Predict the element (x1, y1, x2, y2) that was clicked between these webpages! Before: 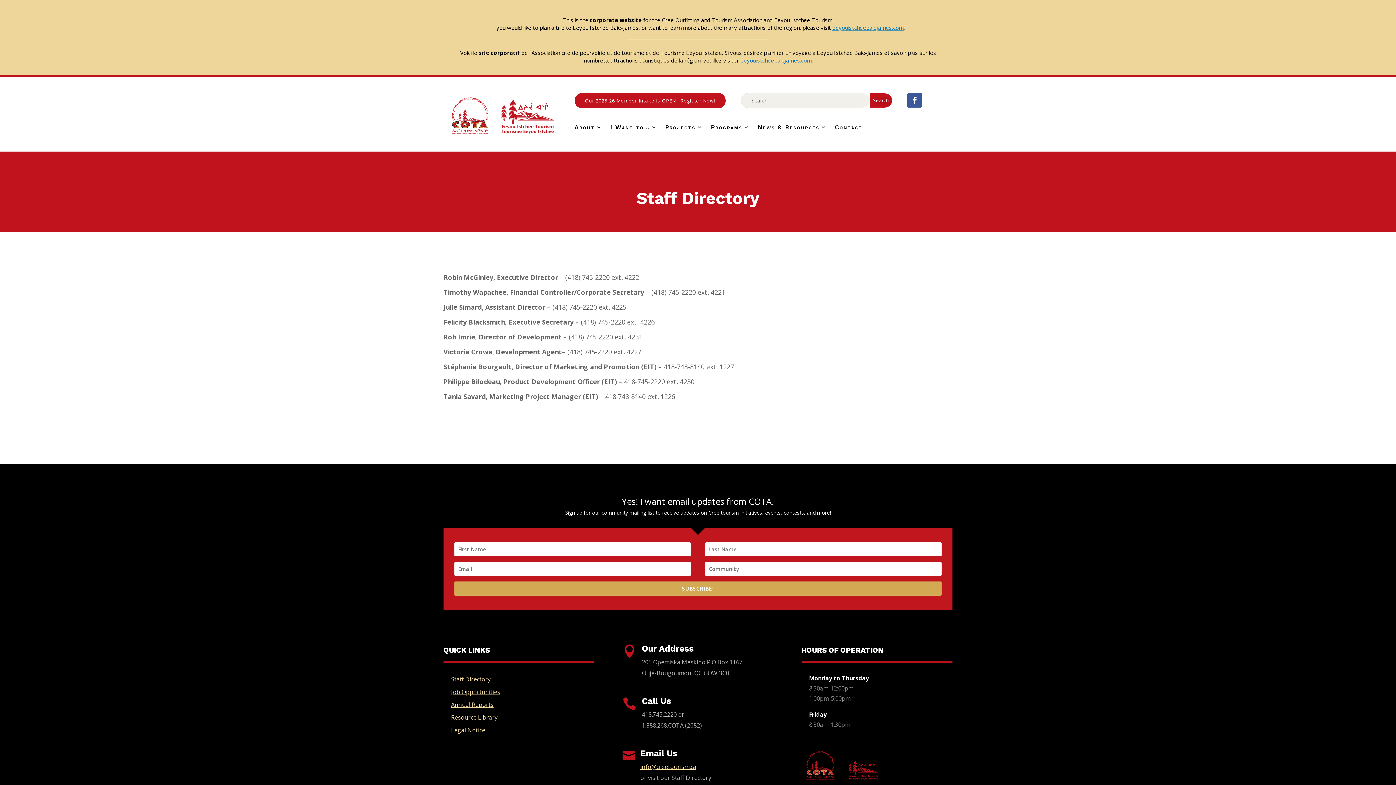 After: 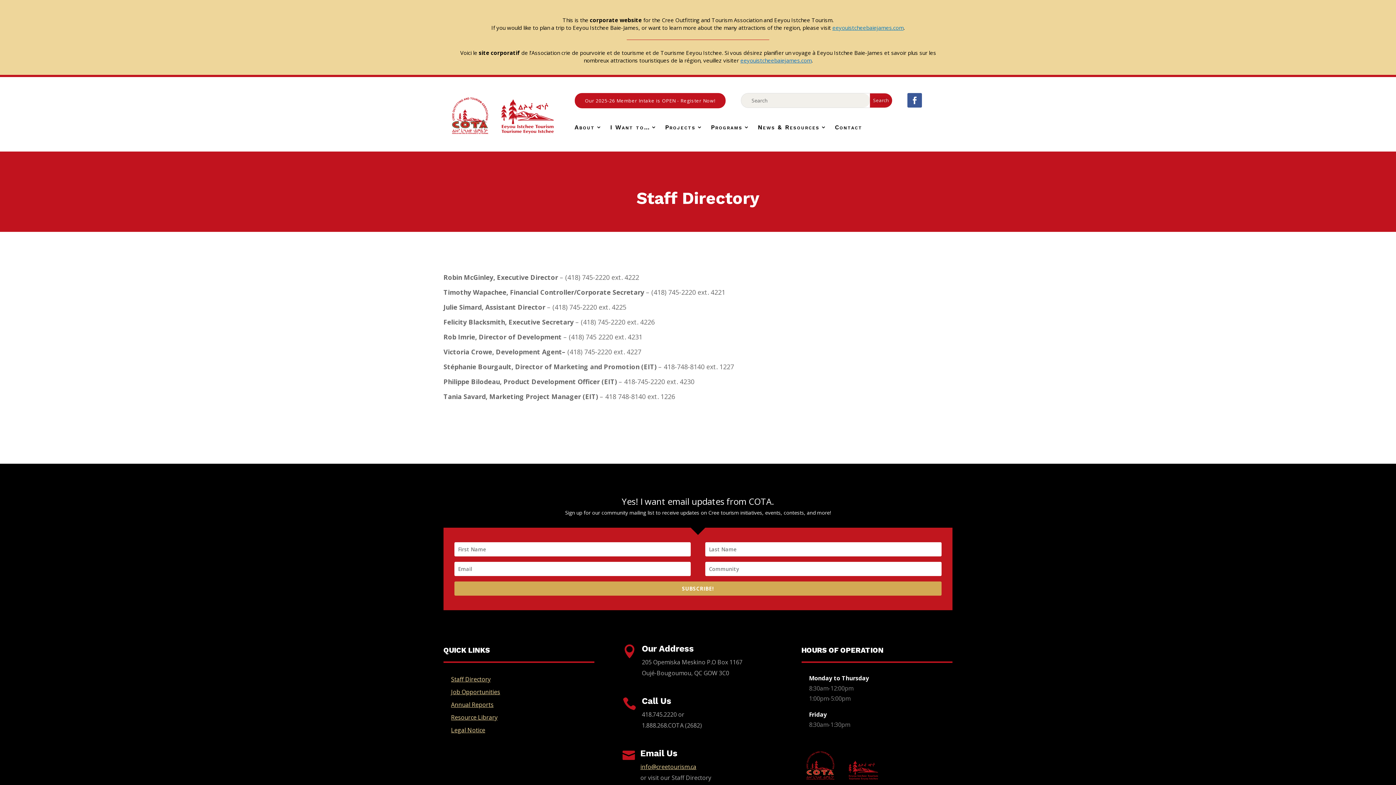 Action: label: info@creetourism.ca bbox: (640, 763, 696, 771)